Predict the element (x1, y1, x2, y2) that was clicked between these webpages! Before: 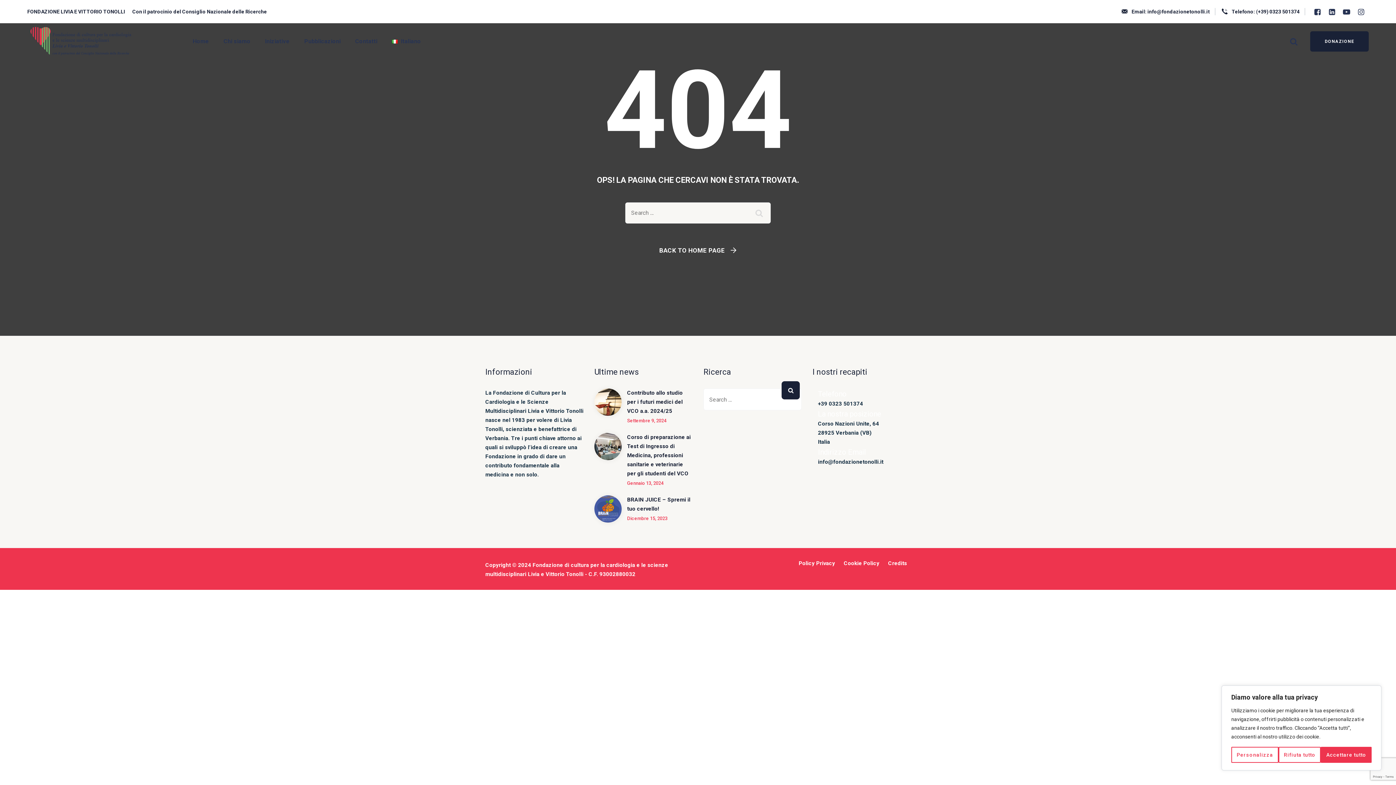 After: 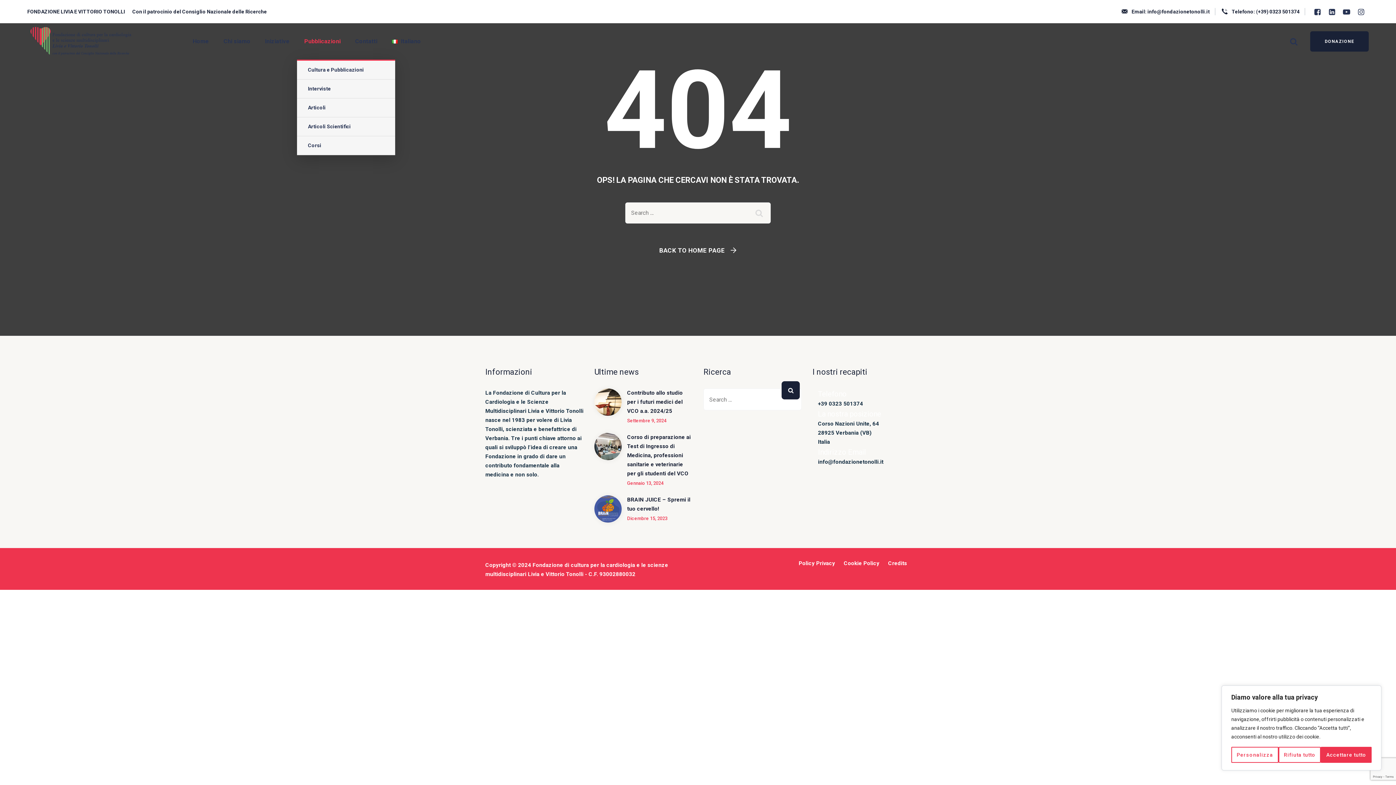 Action: label: Pubblicazioni bbox: (304, 23, 340, 59)